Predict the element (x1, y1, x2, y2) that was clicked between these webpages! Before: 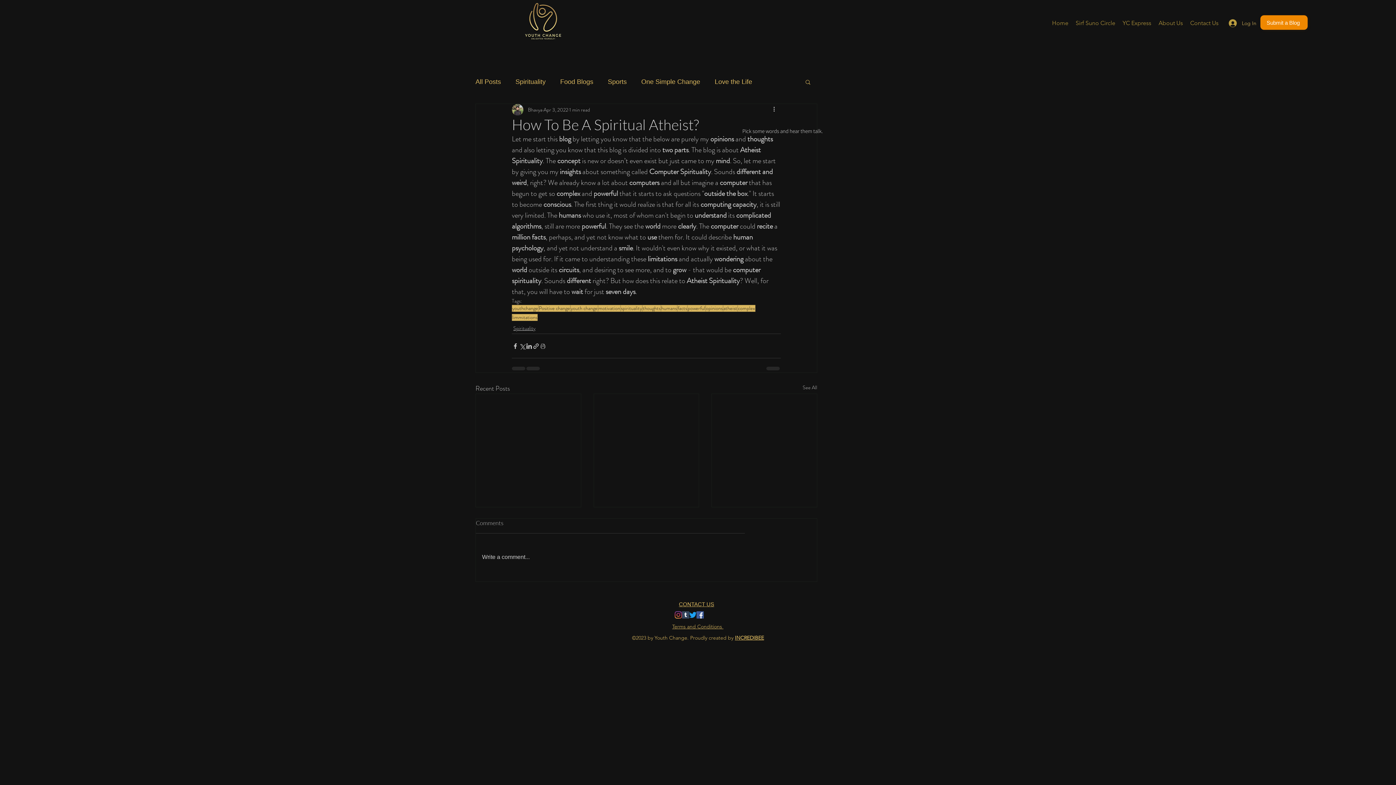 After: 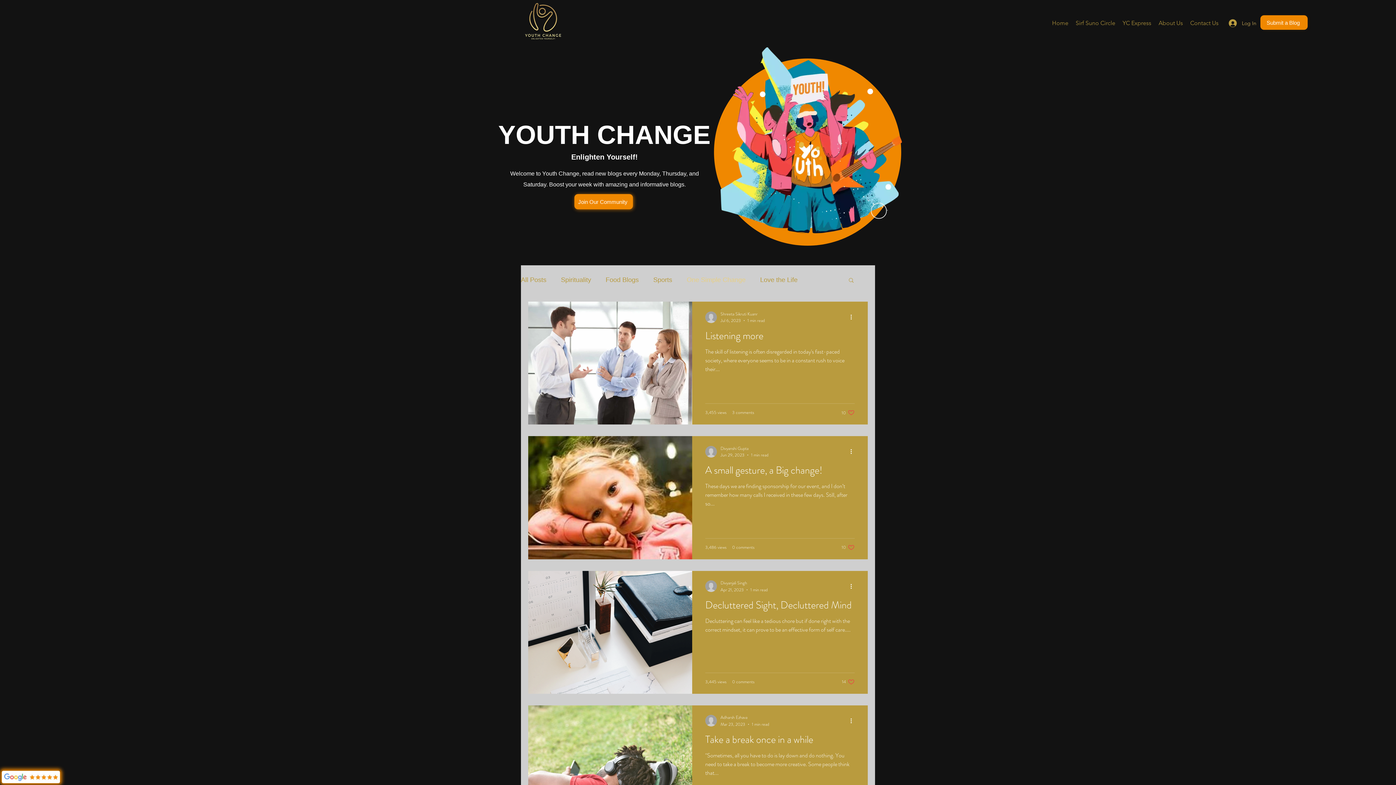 Action: bbox: (641, 76, 700, 87) label: One Simple Change